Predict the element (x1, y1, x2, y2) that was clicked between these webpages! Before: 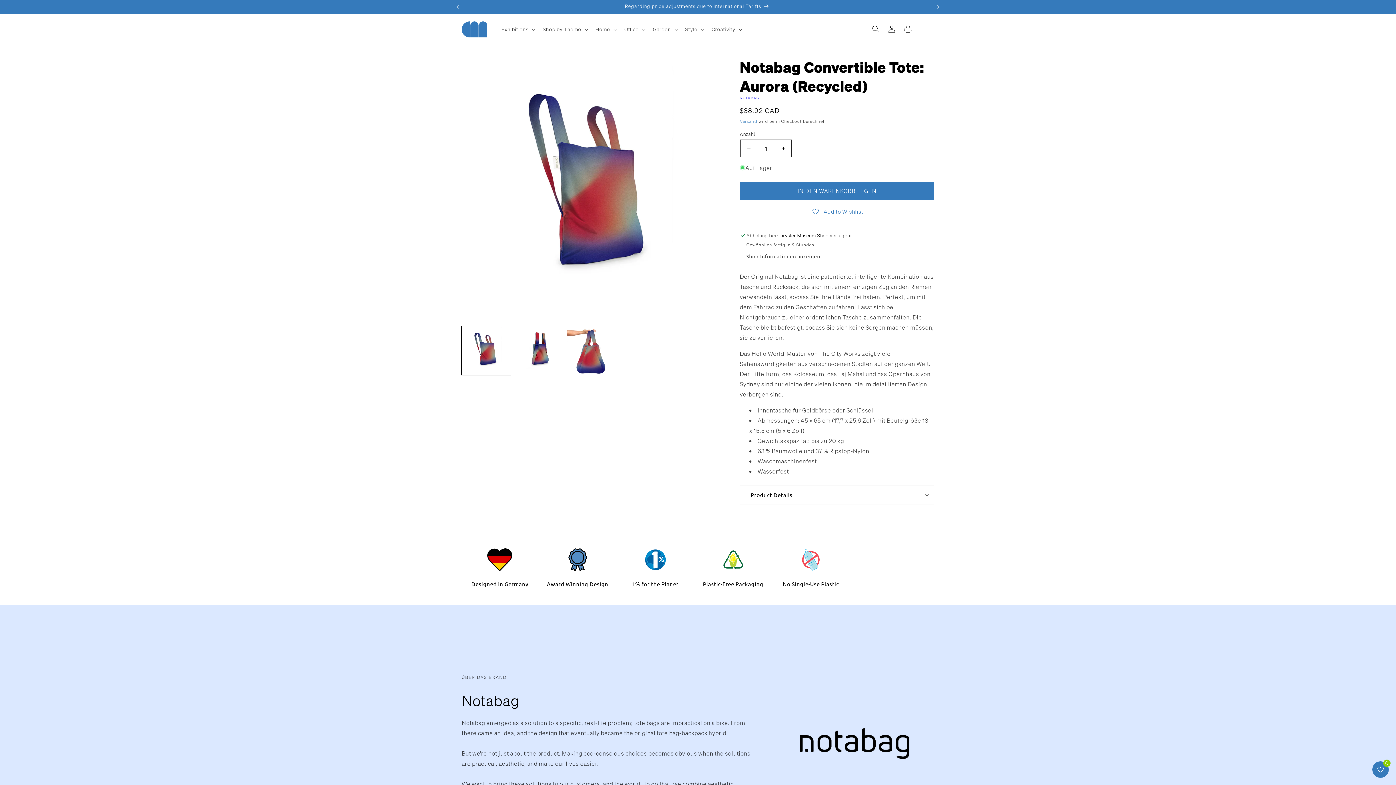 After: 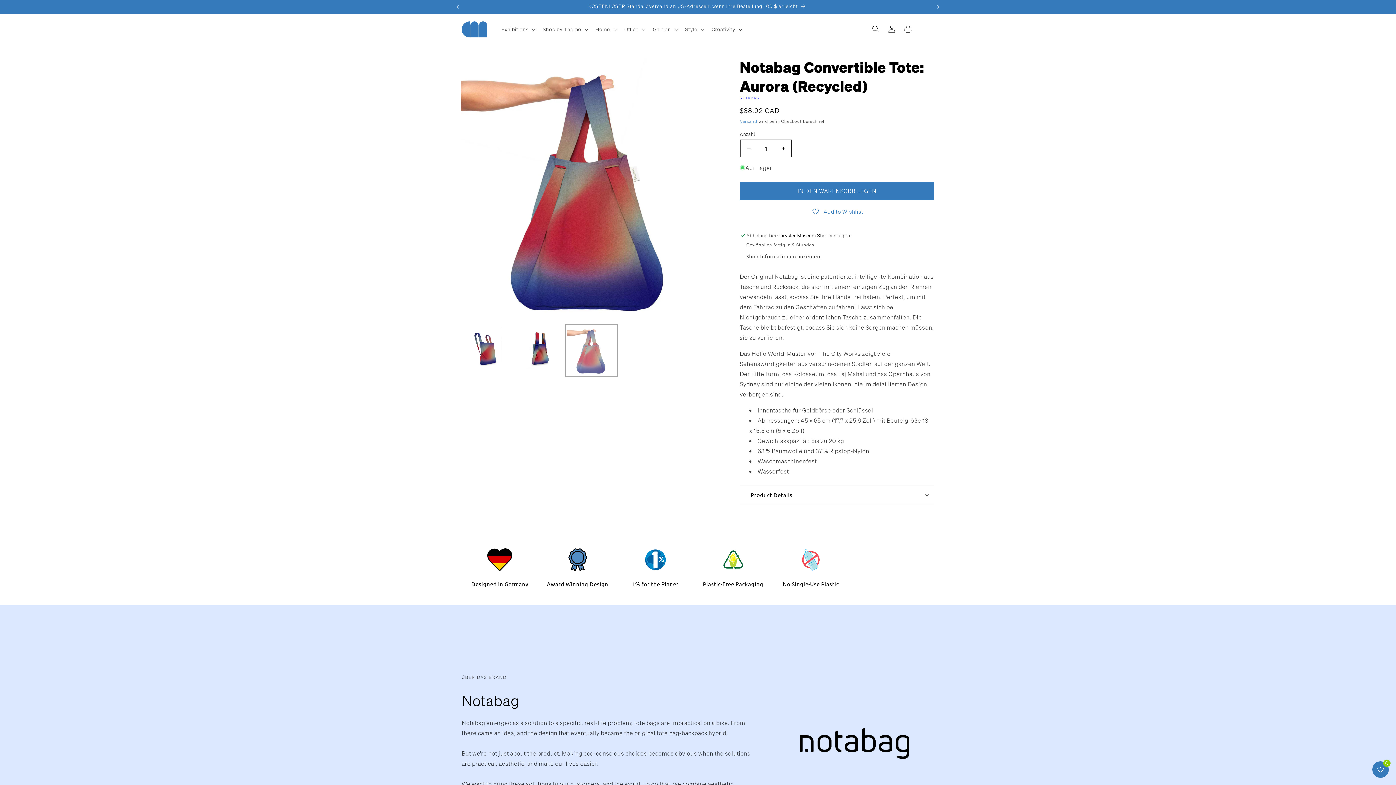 Action: bbox: (567, 326, 616, 375) label: Bild 3 in Galerieansicht laden